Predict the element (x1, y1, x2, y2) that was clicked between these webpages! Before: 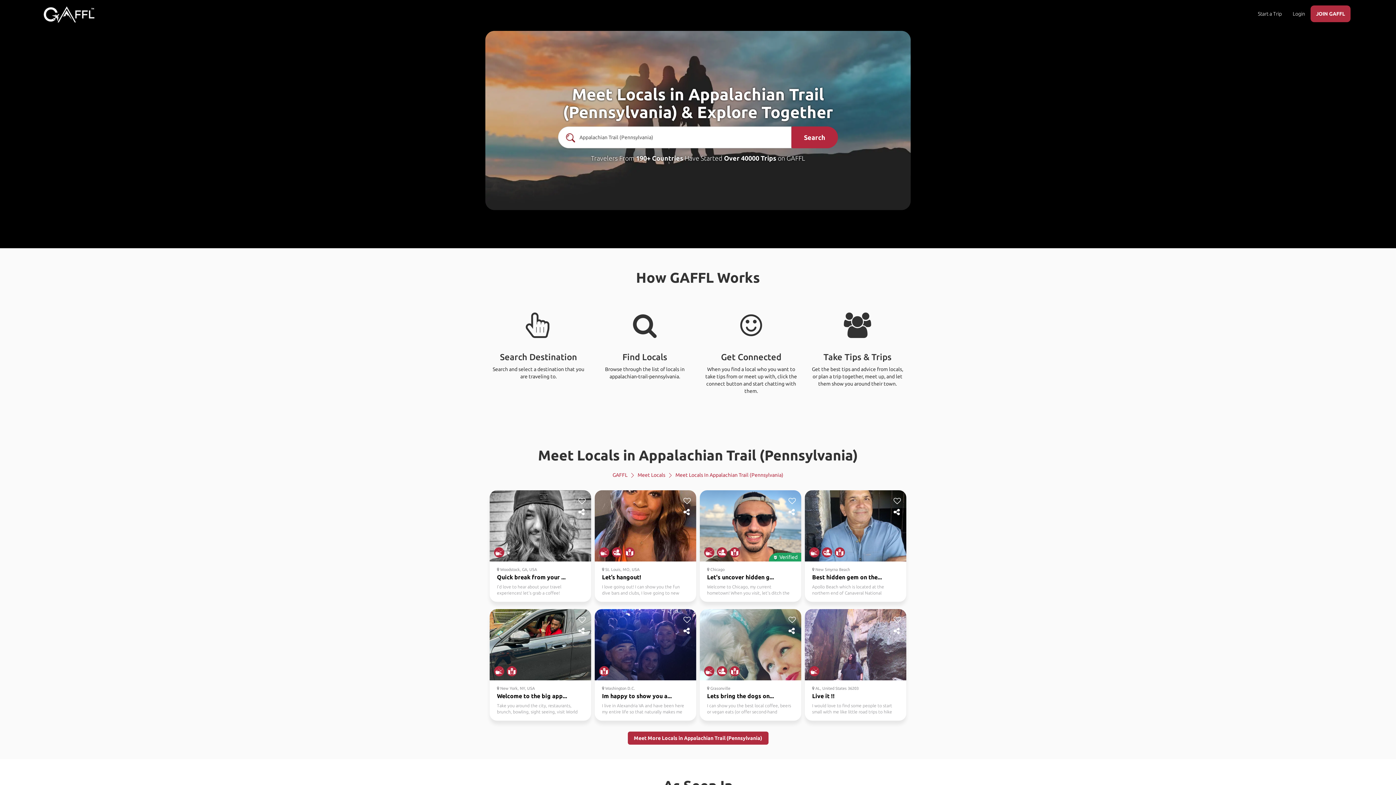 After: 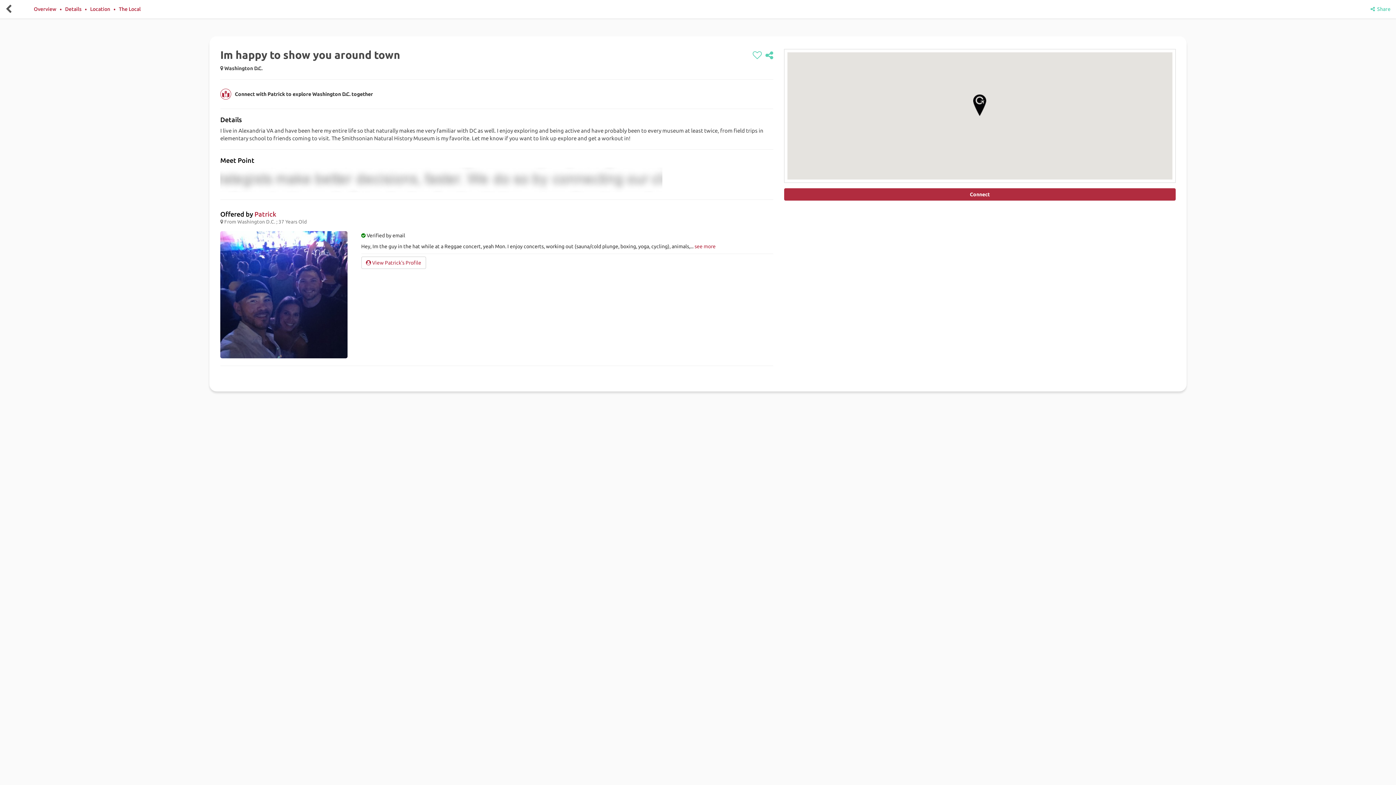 Action: bbox: (594, 602, 696, 687)